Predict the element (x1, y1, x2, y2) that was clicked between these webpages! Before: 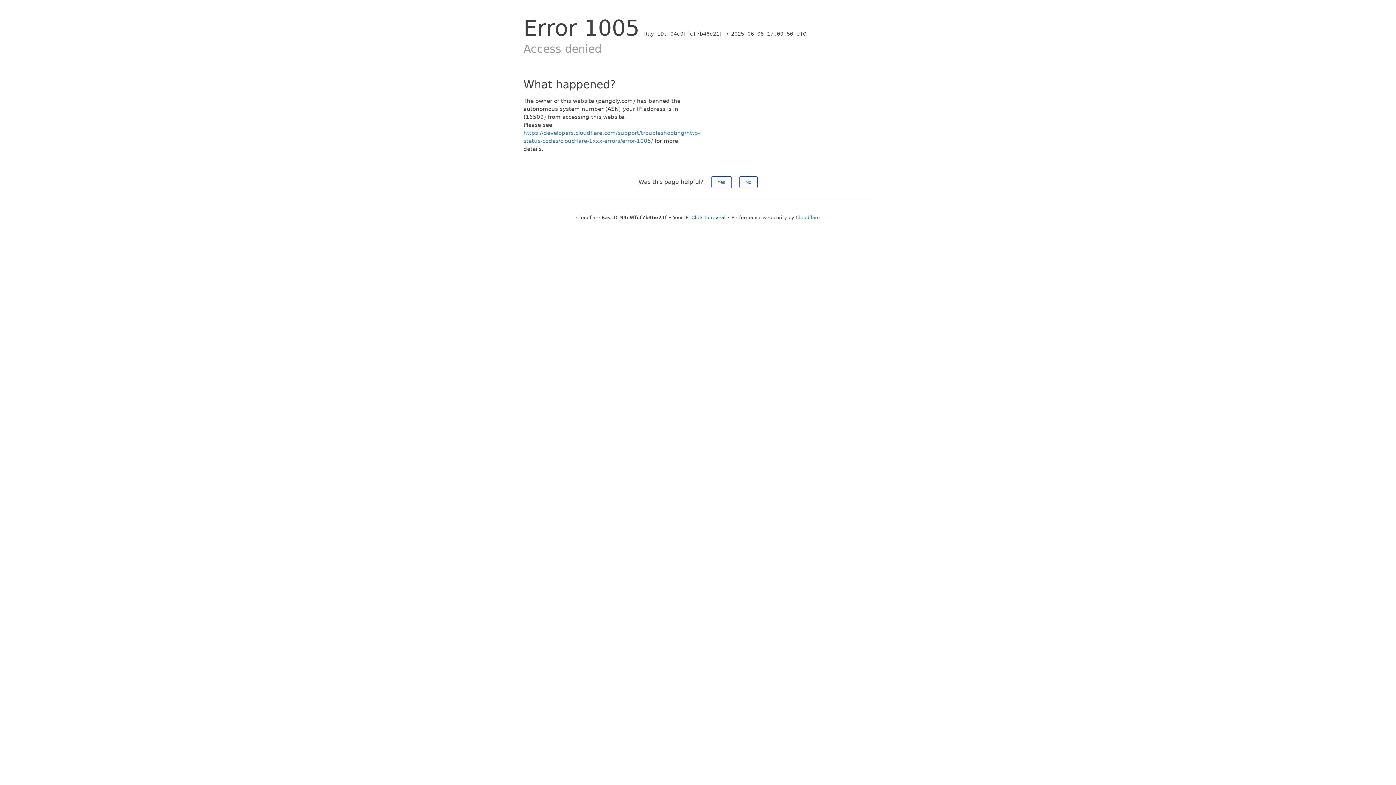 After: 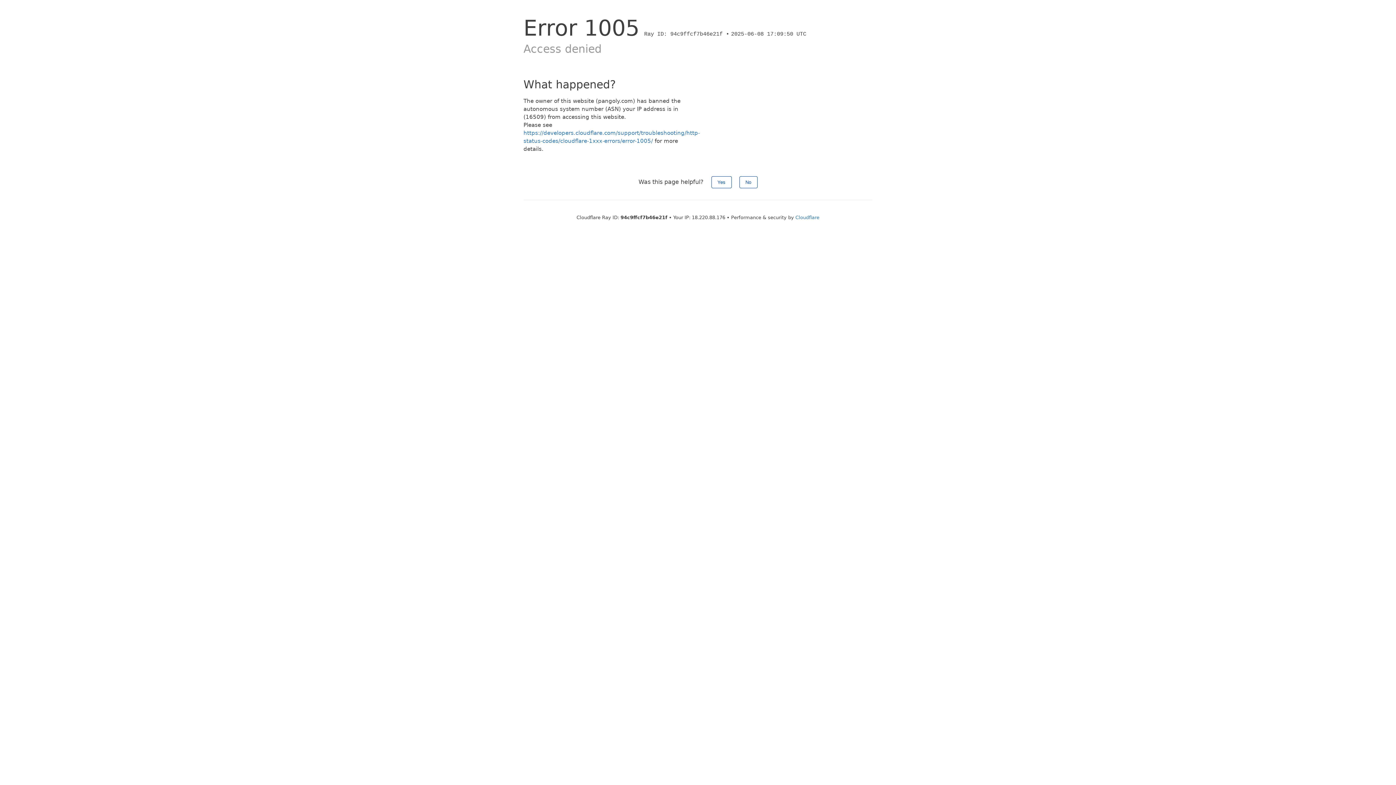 Action: bbox: (691, 214, 725, 220) label: Click to reveal